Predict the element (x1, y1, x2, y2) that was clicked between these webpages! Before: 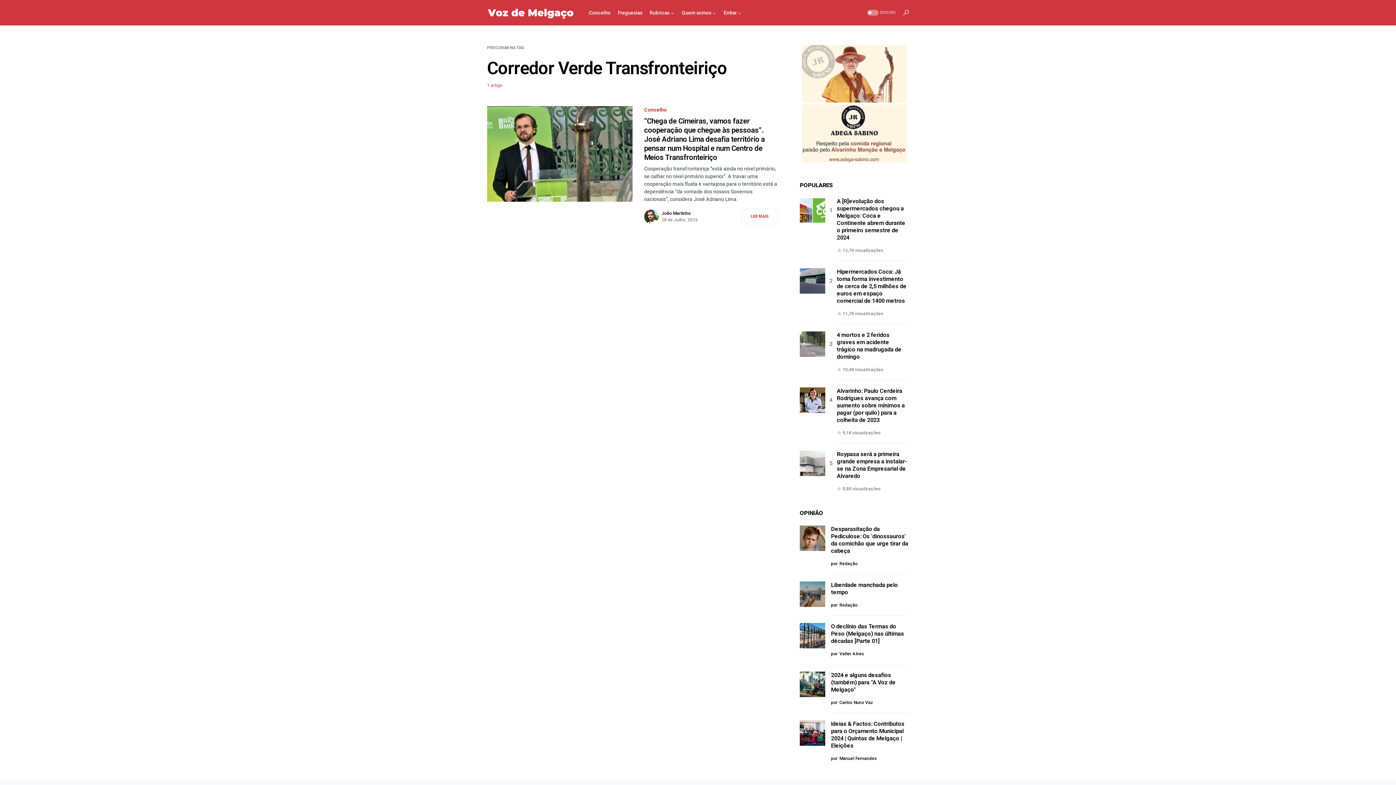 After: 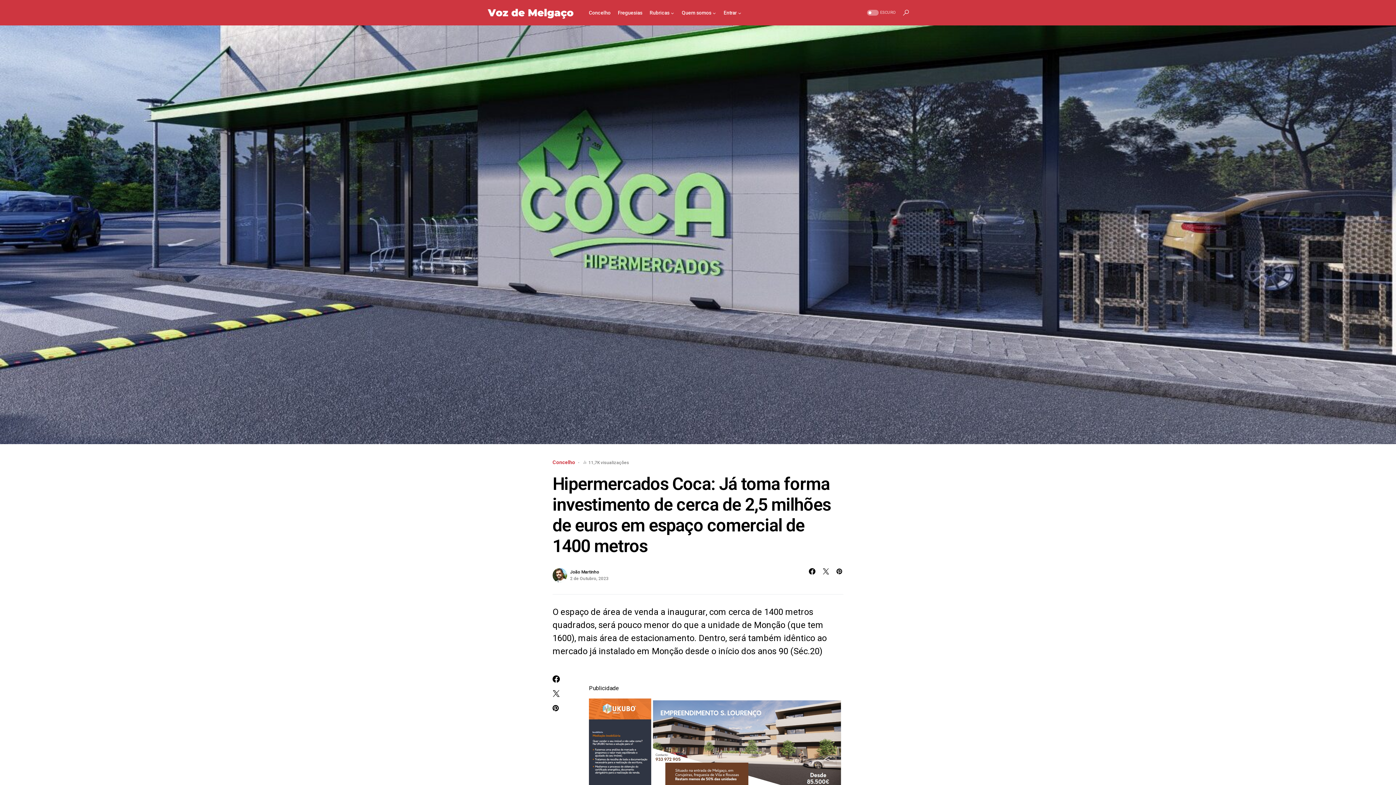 Action: bbox: (837, 268, 909, 304) label: Hipermercados Coca: Já toma forma investimento de cerca de 2,5 milhões de euros em espaço comercial de 1400 metros